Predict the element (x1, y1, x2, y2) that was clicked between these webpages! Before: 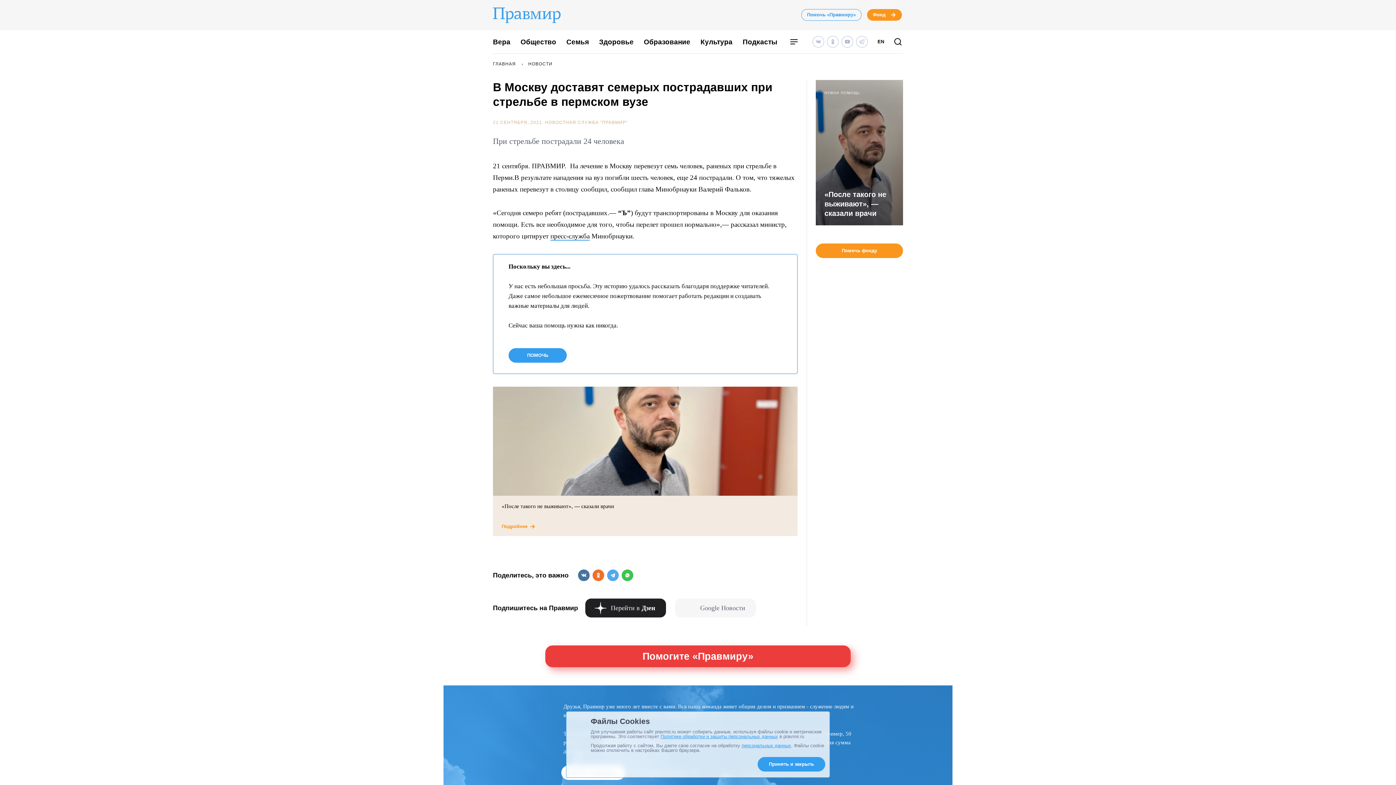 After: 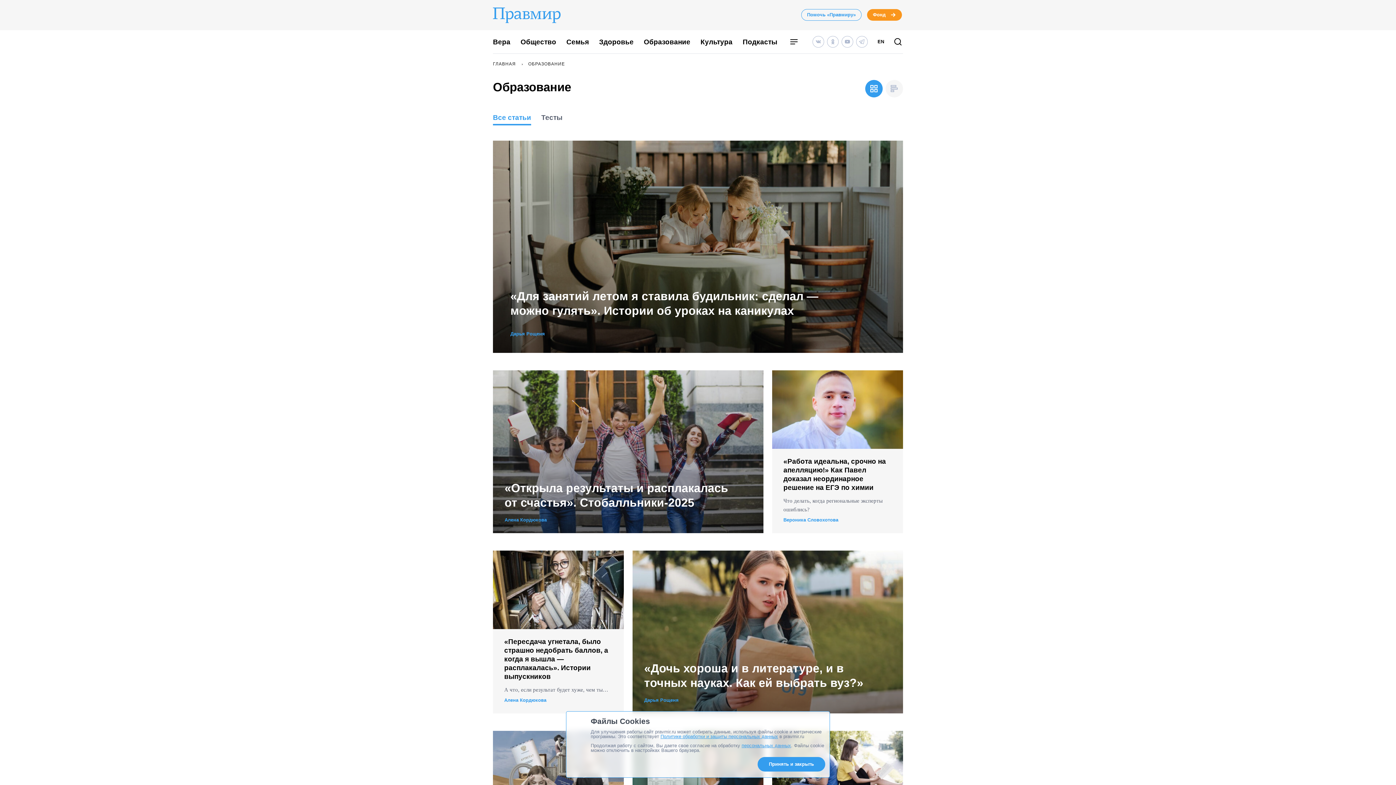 Action: label: Образование bbox: (644, 38, 690, 45)